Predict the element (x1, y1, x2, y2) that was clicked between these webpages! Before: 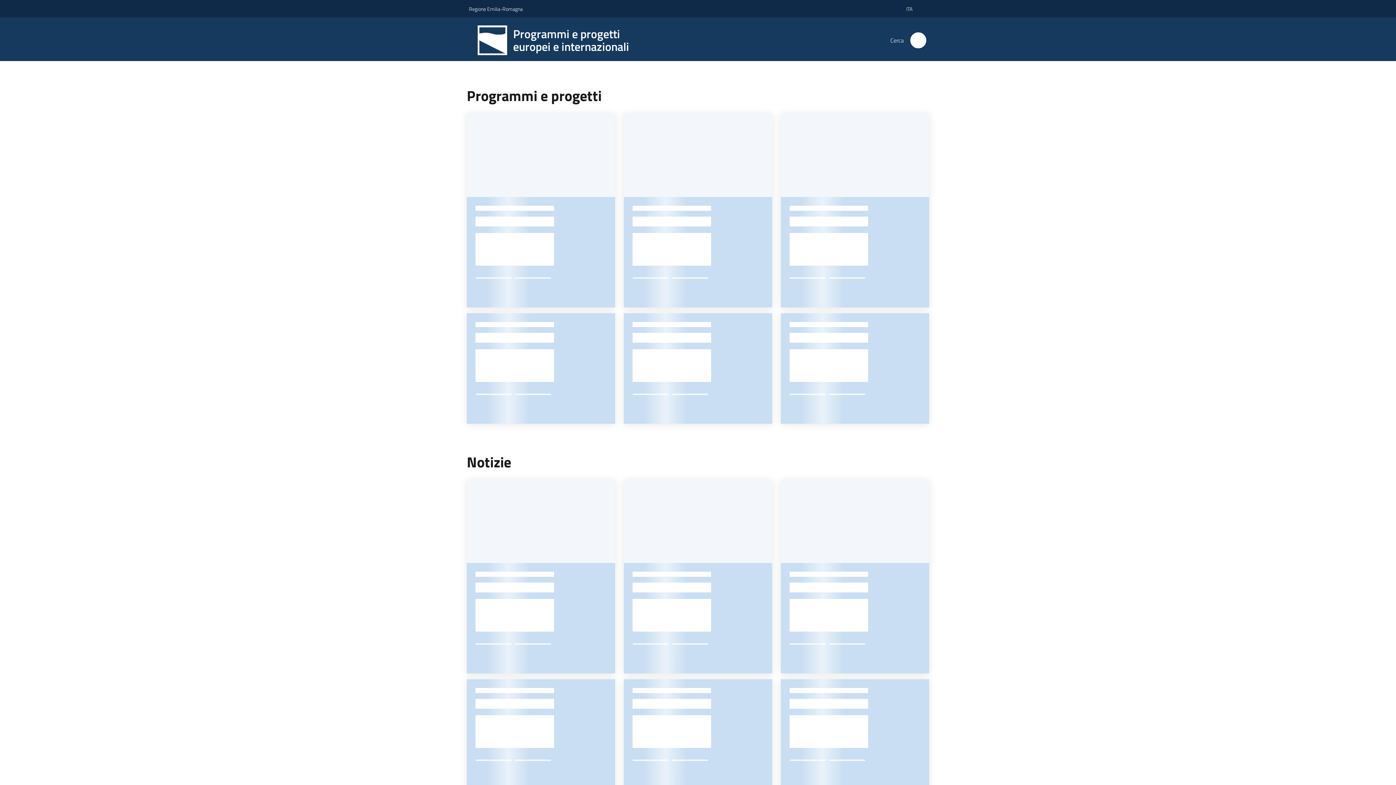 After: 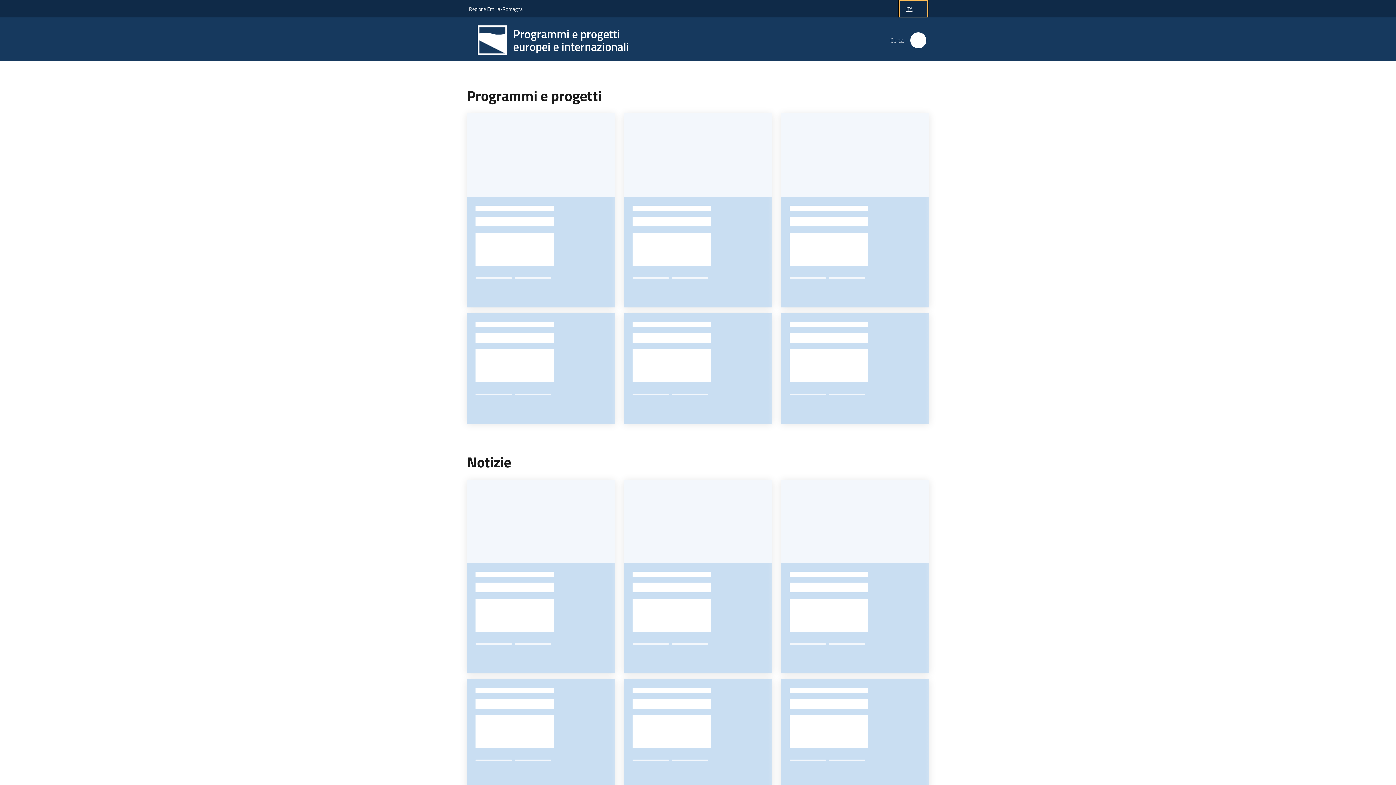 Action: label: ITA bbox: (900, 0, 927, 16)